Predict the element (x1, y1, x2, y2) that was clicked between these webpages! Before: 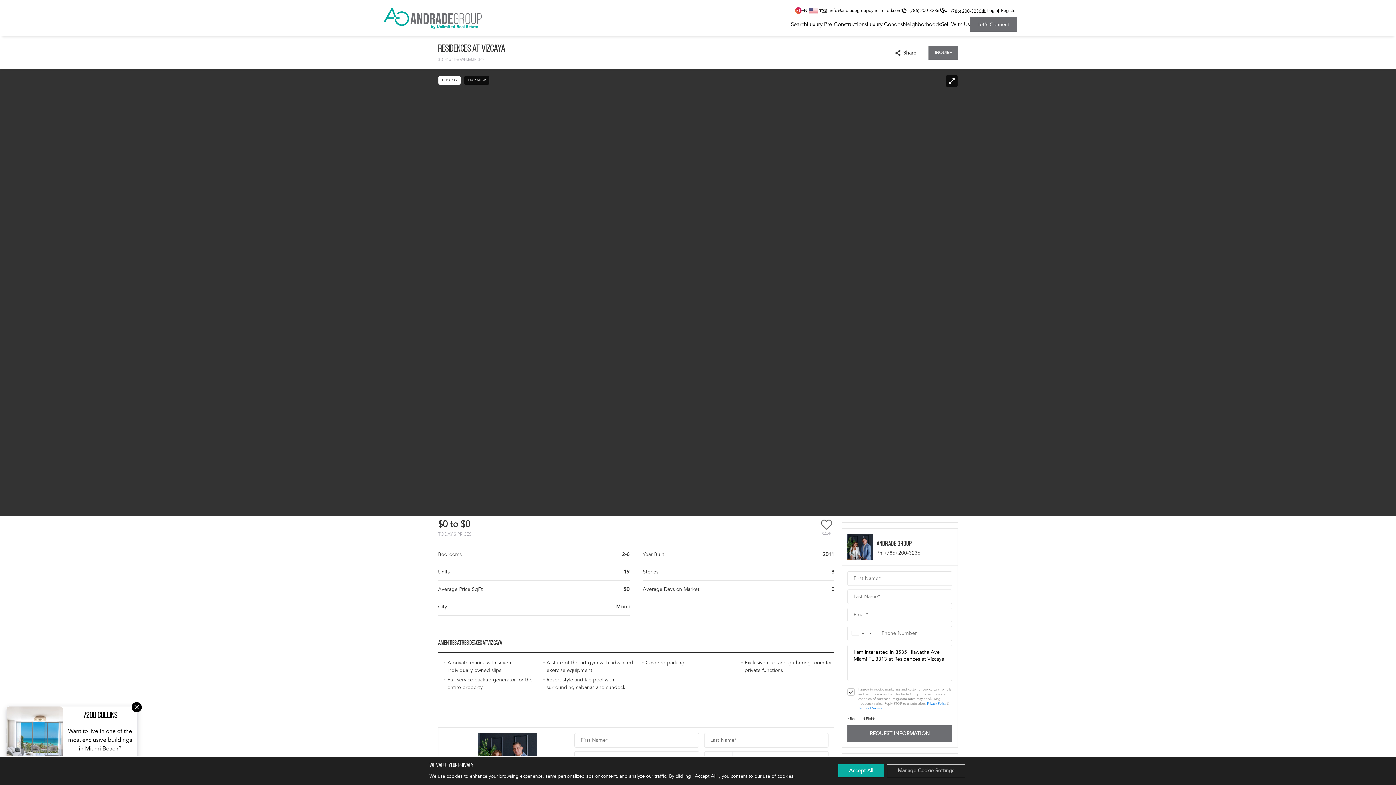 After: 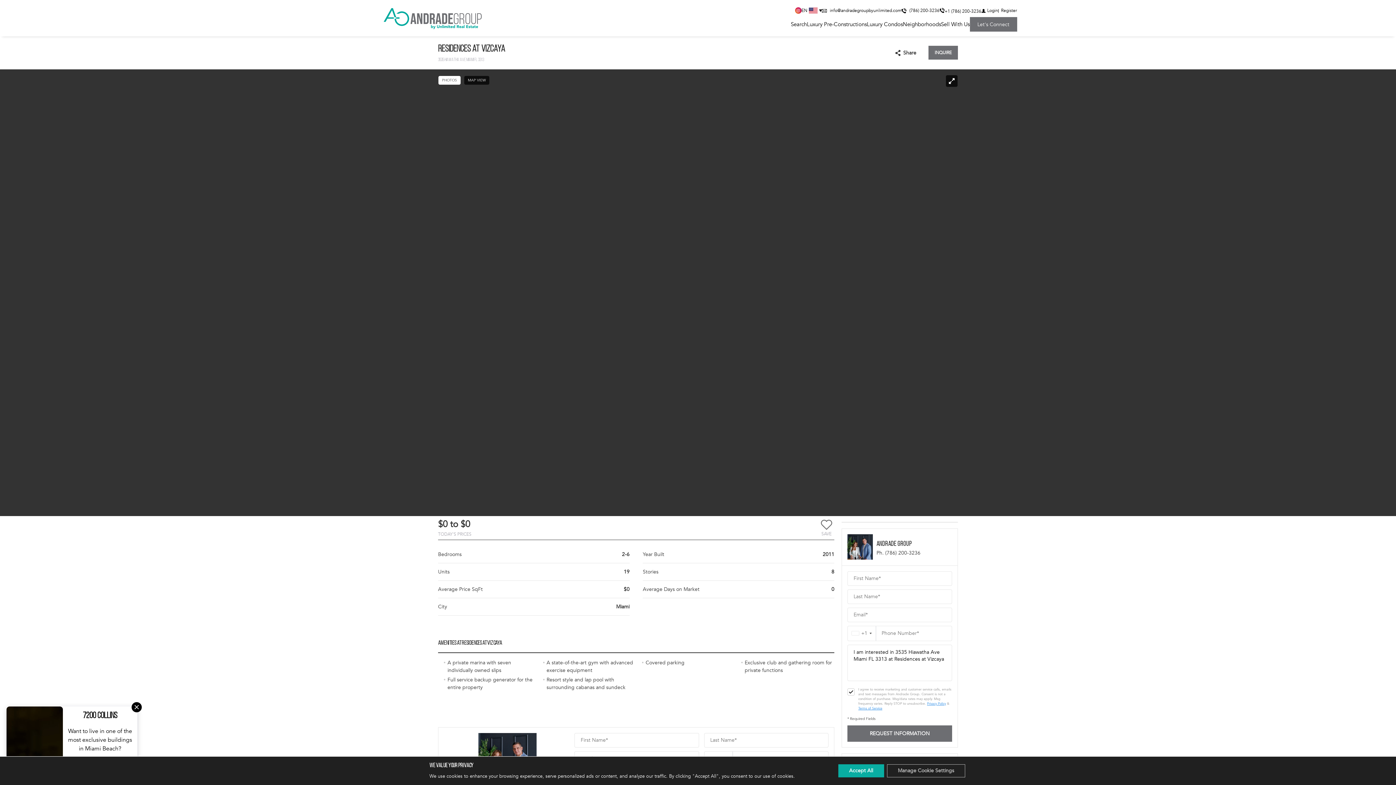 Action: label: Privacy Policy bbox: (927, 701, 946, 706)